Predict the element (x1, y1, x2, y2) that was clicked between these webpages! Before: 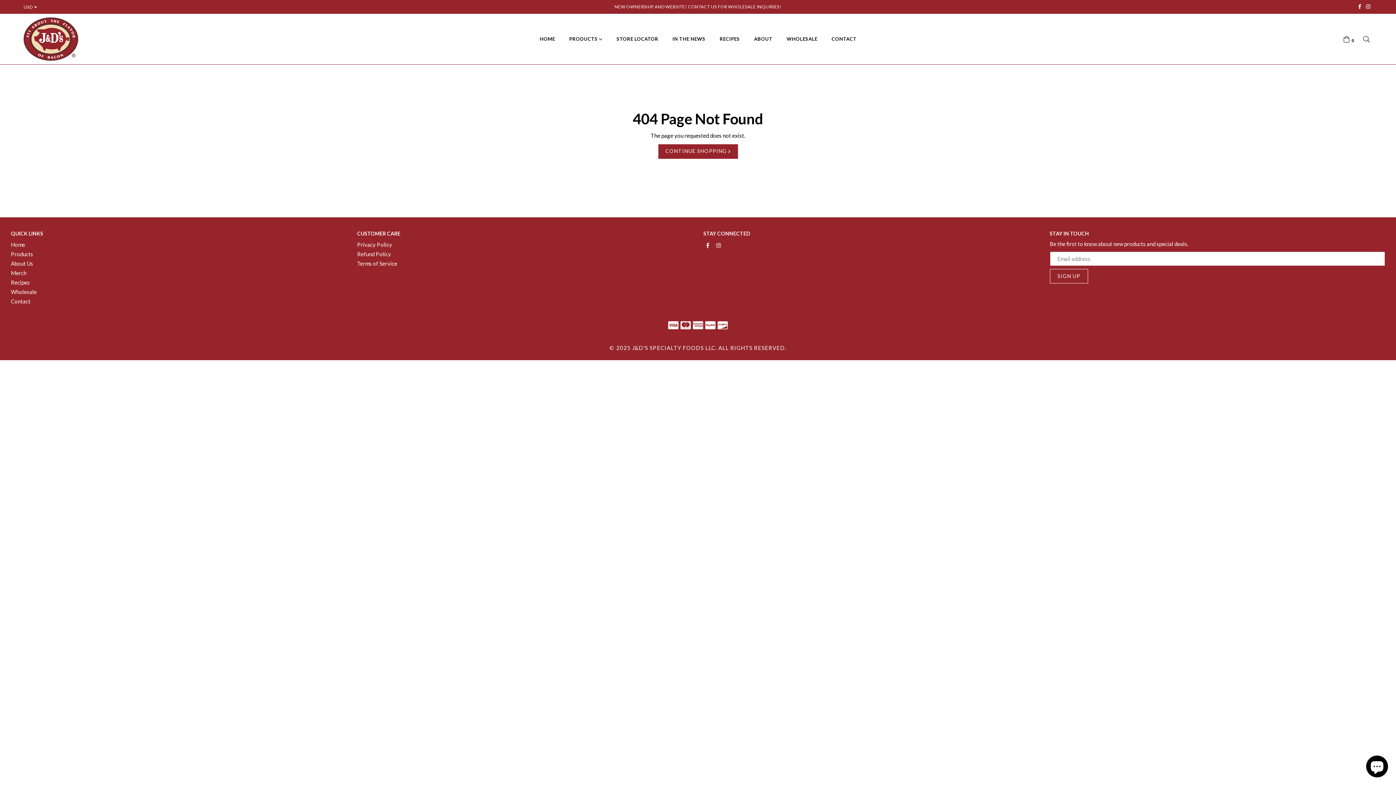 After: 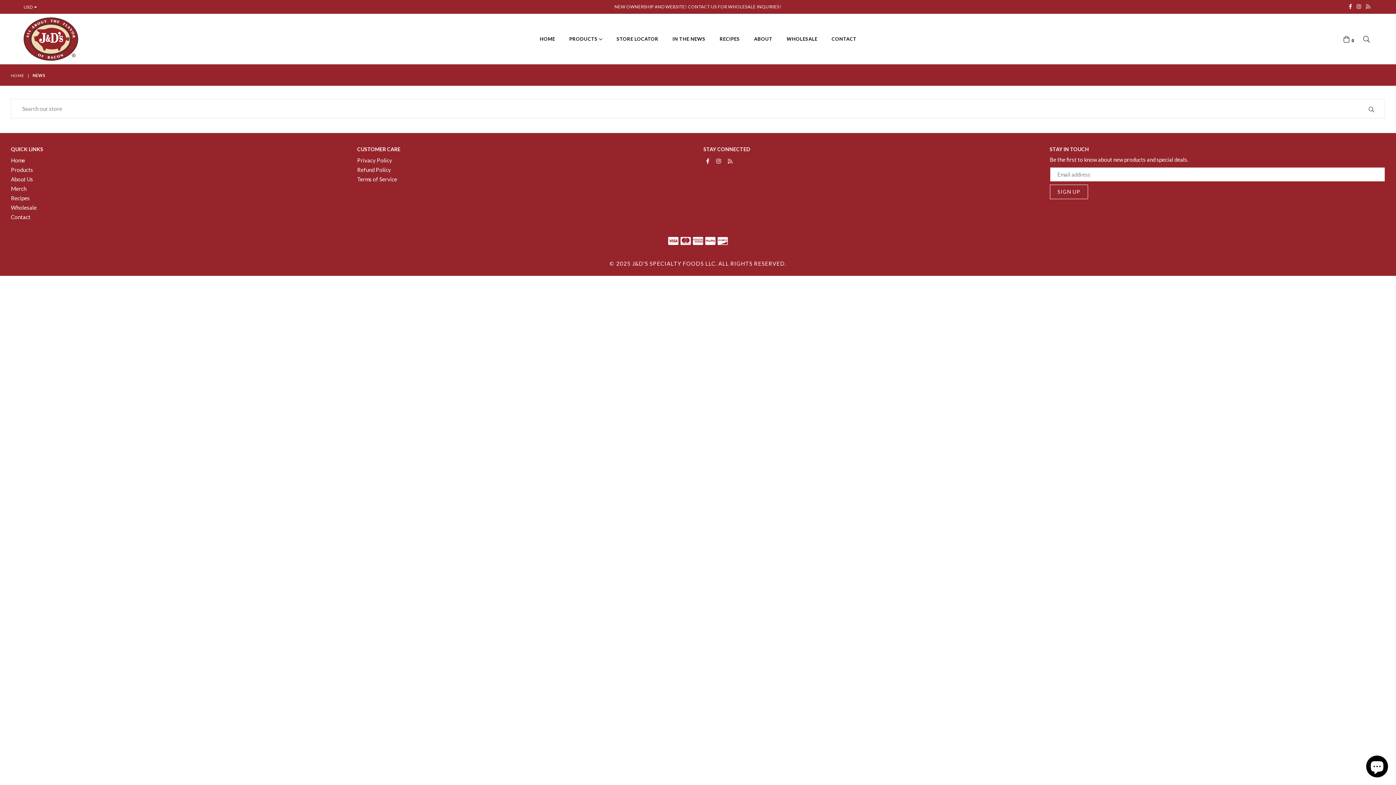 Action: label: Recipes bbox: (10, 279, 29, 285)